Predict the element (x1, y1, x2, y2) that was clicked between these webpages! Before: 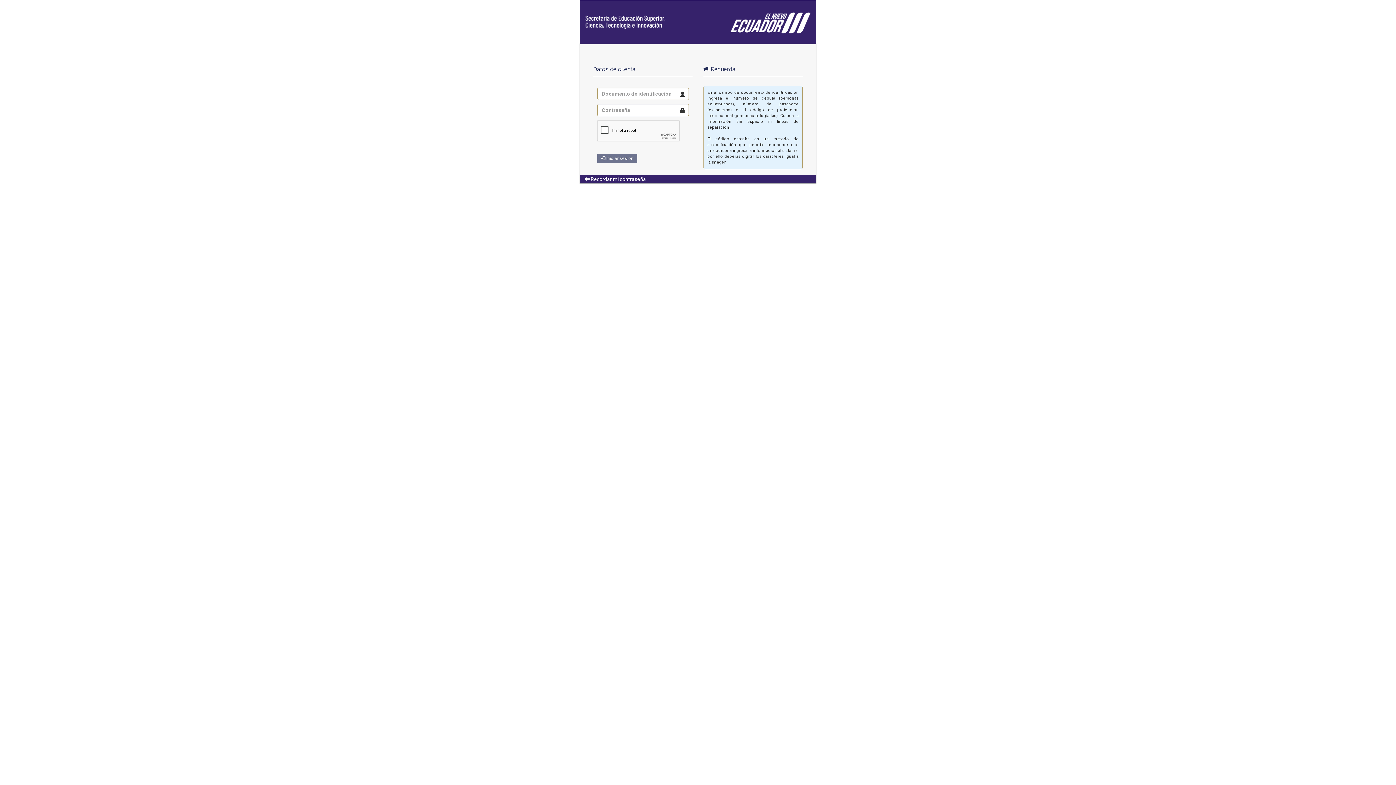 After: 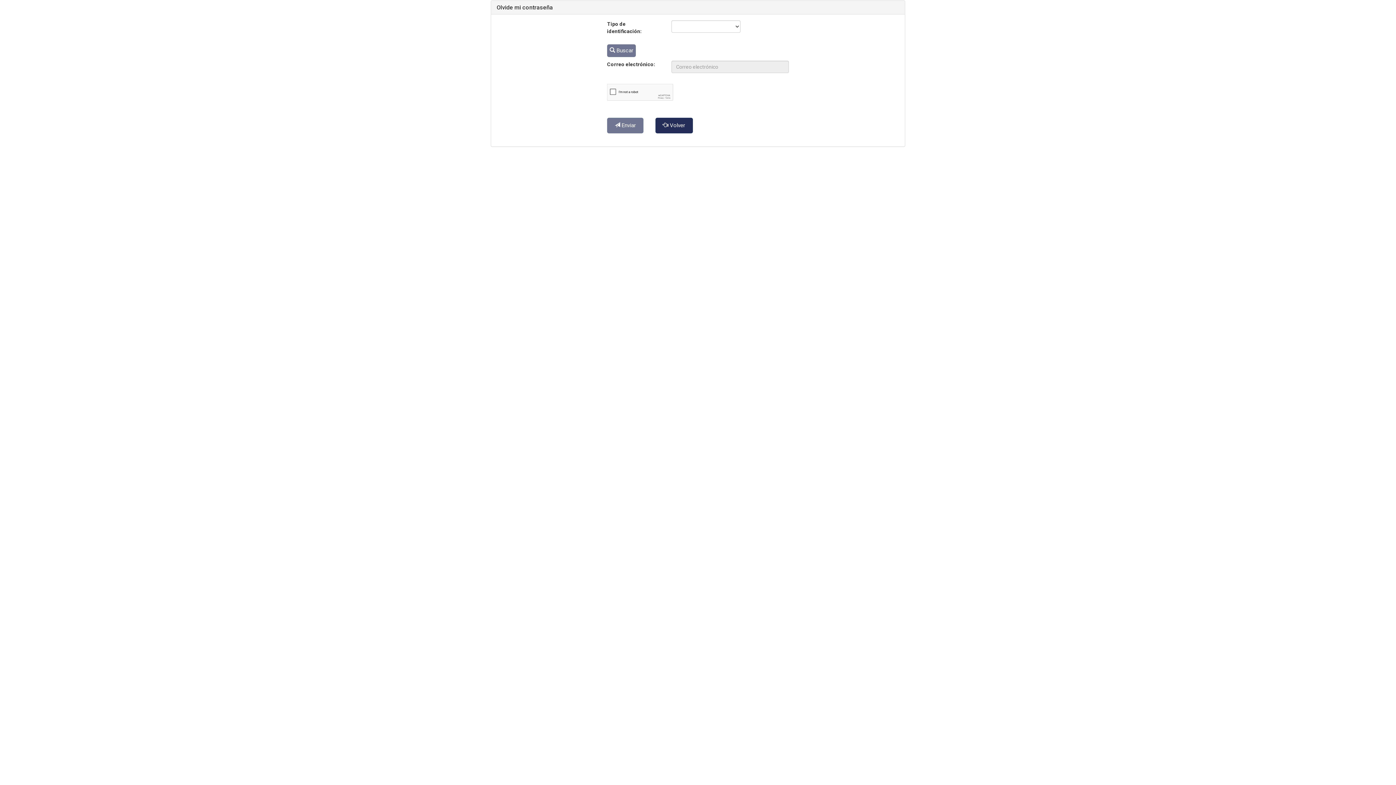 Action: bbox: (584, 176, 646, 182) label:  Recordar mi contraseña